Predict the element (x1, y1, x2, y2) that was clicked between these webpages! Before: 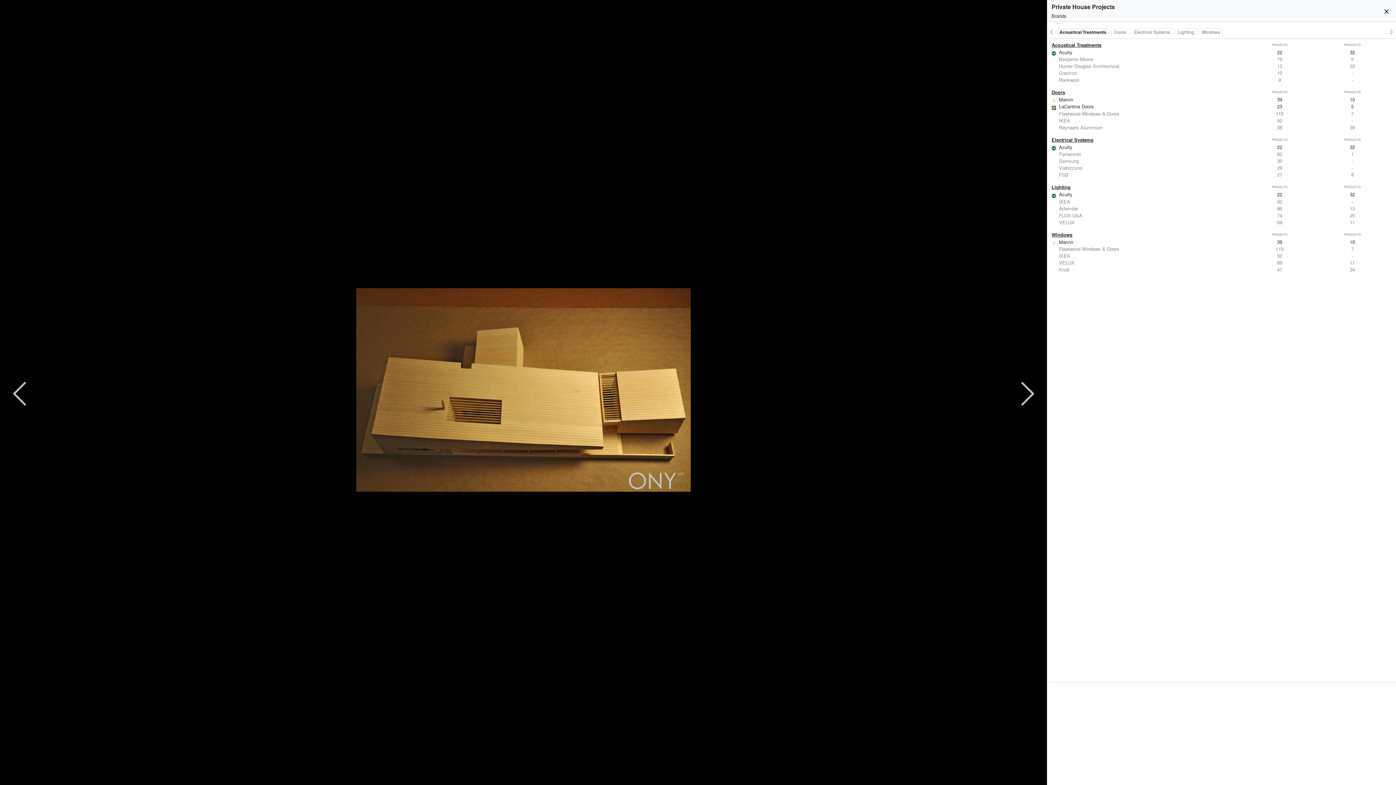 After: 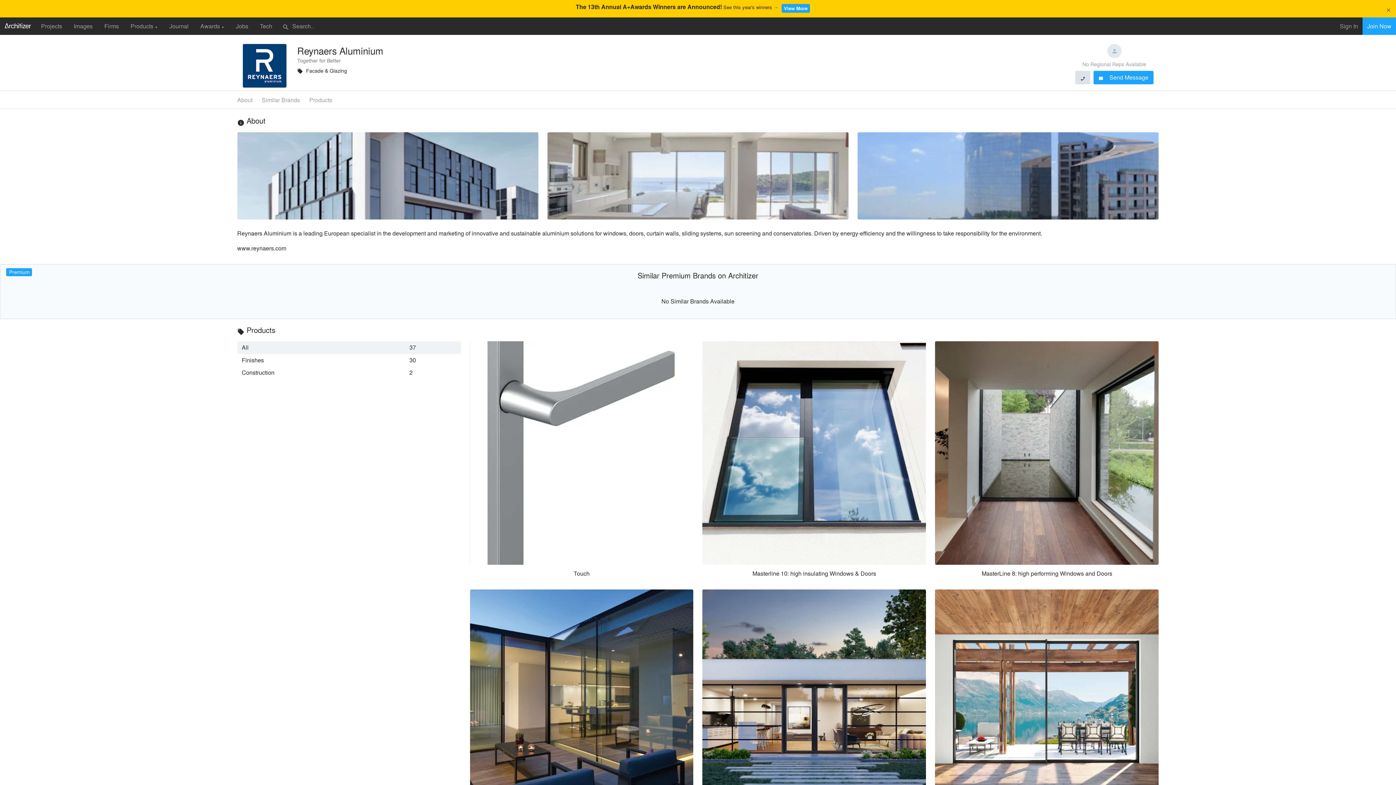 Action: label: Reynaers Aluminium
38
39 bbox: (1047, 123, 1396, 130)